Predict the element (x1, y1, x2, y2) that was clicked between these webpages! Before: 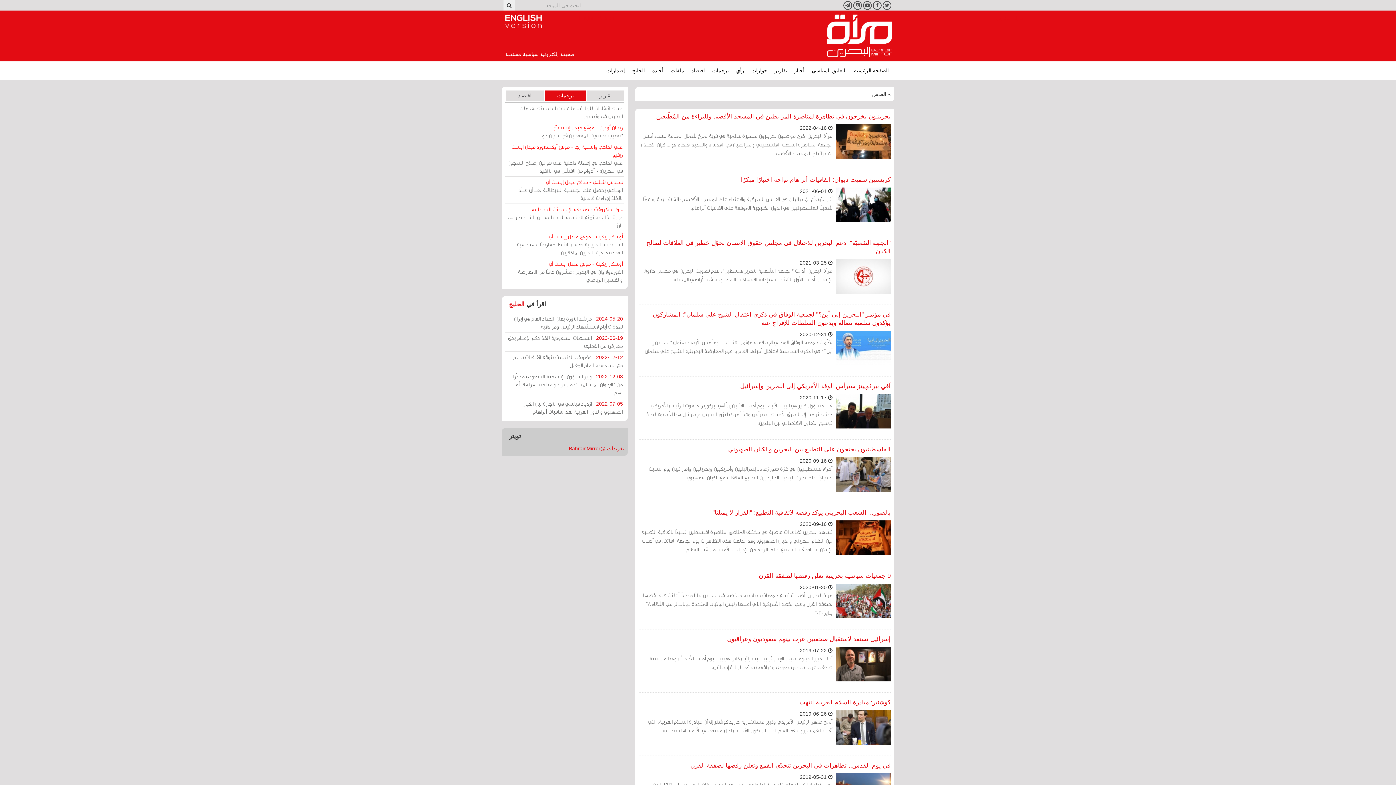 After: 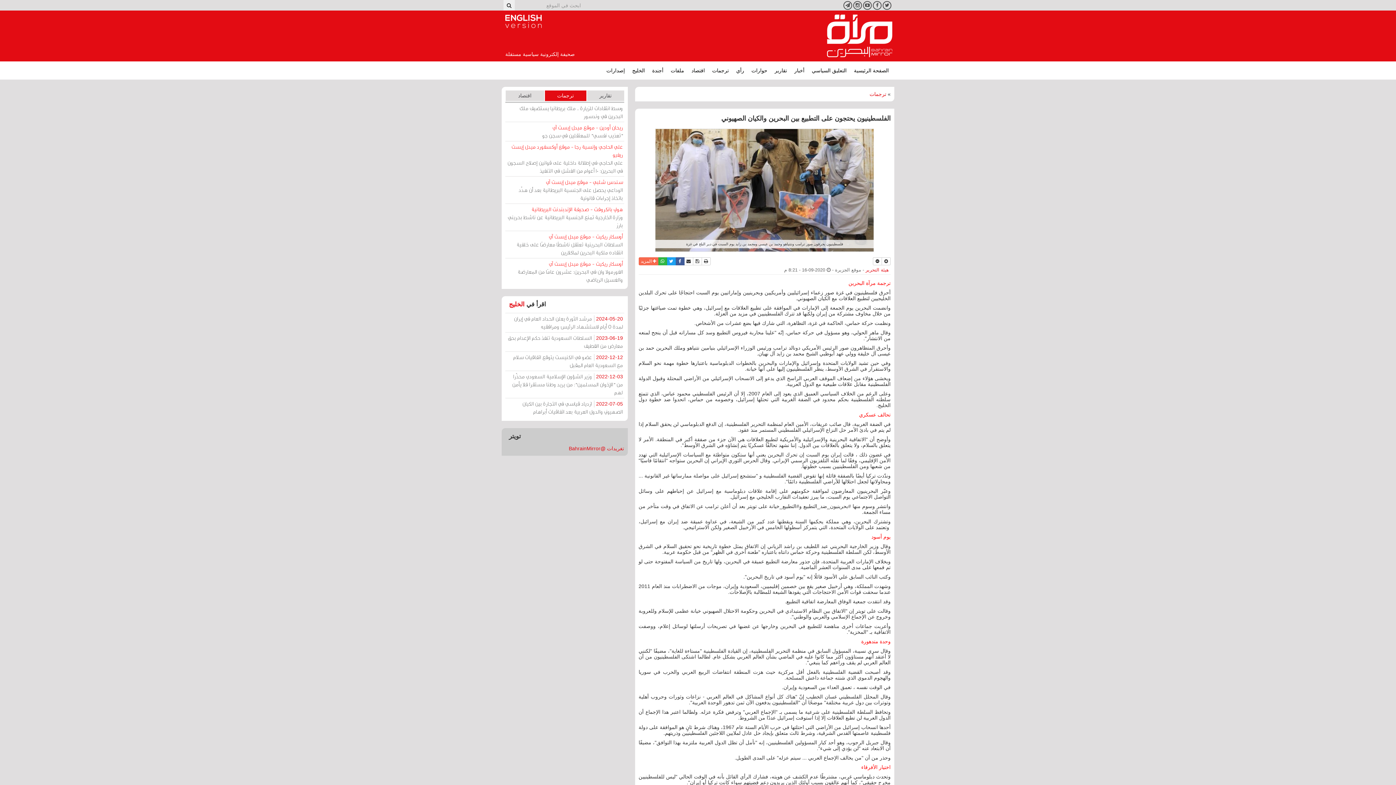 Action: label: الفلسطينيون يحتجون على التطبيع بين البحرين والكيان الصهيوني bbox: (638, 445, 890, 453)